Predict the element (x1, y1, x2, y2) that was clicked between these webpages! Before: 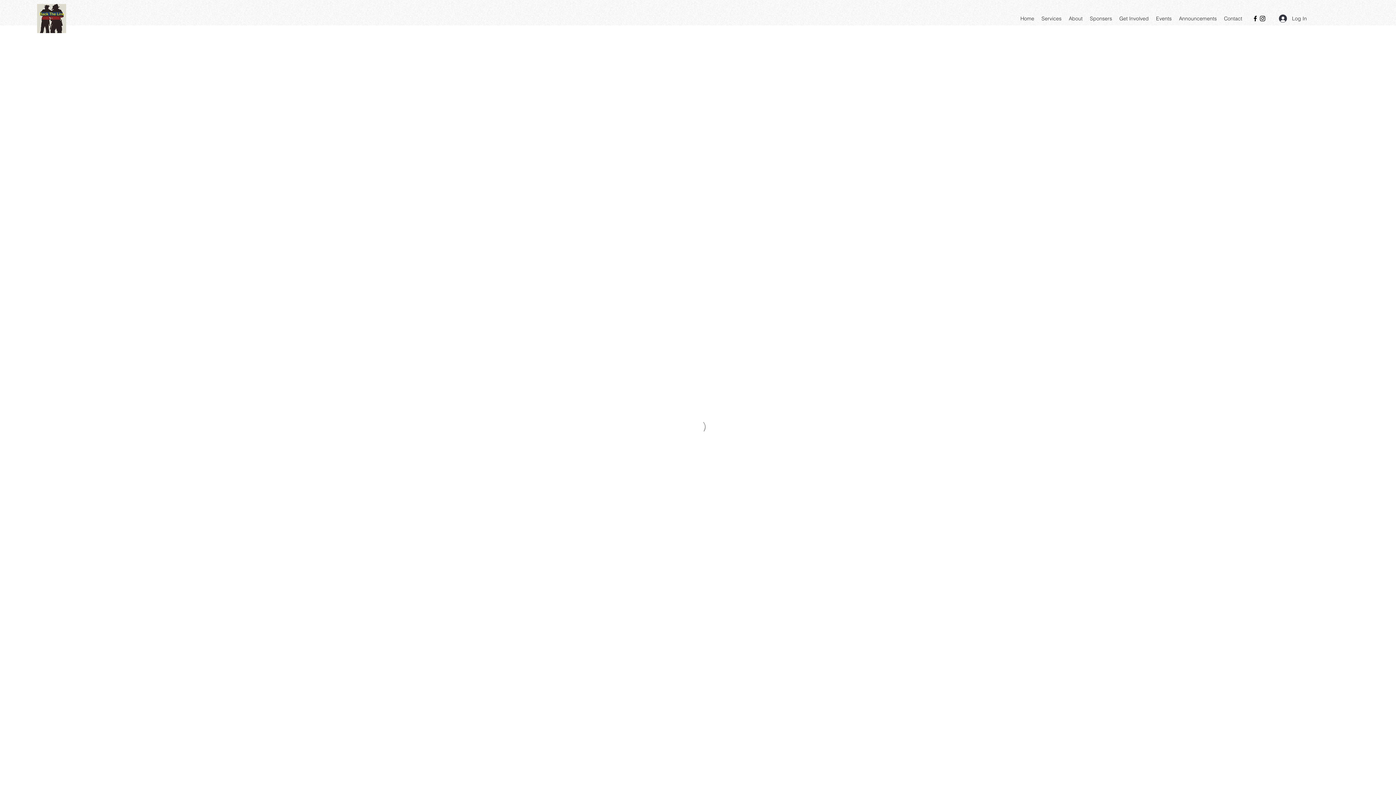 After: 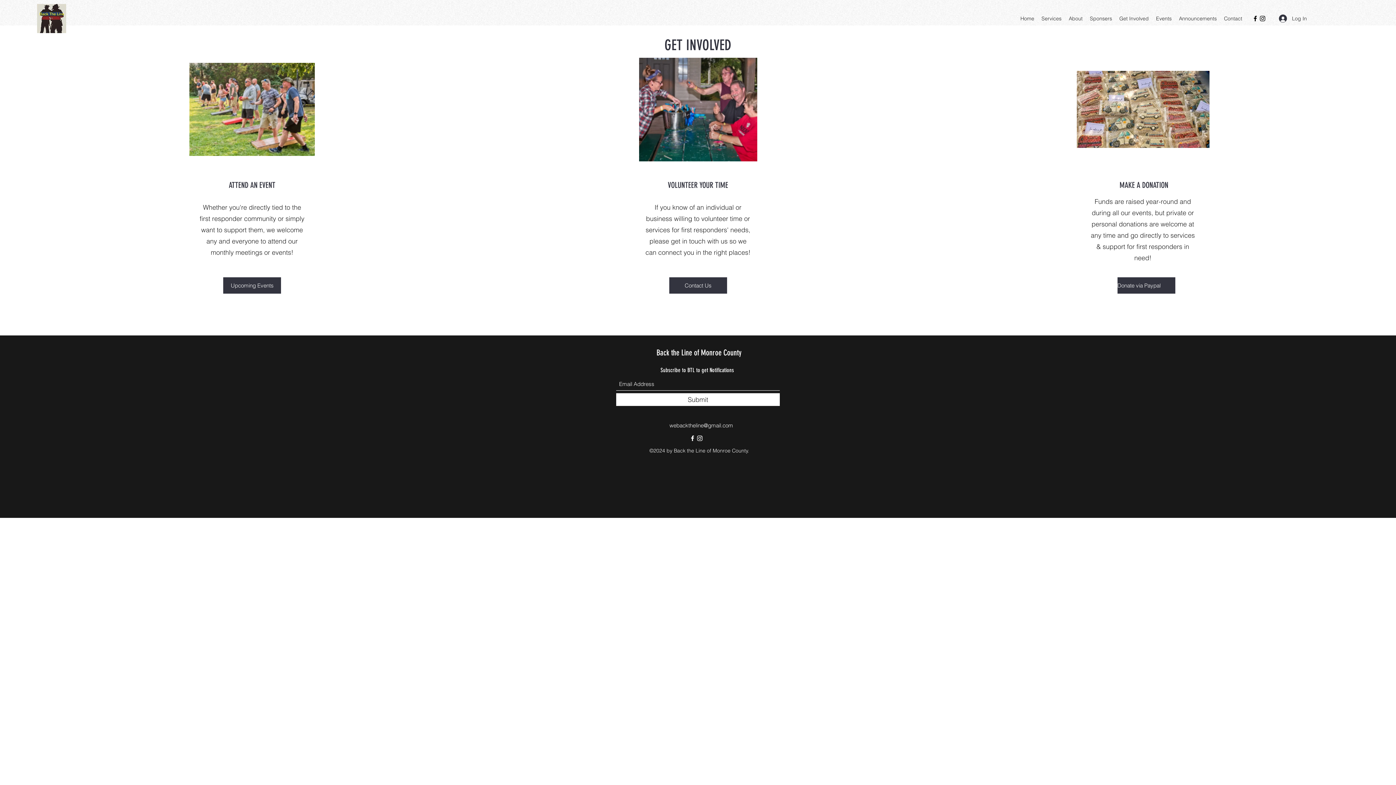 Action: label: Get Involved bbox: (1116, 13, 1152, 24)